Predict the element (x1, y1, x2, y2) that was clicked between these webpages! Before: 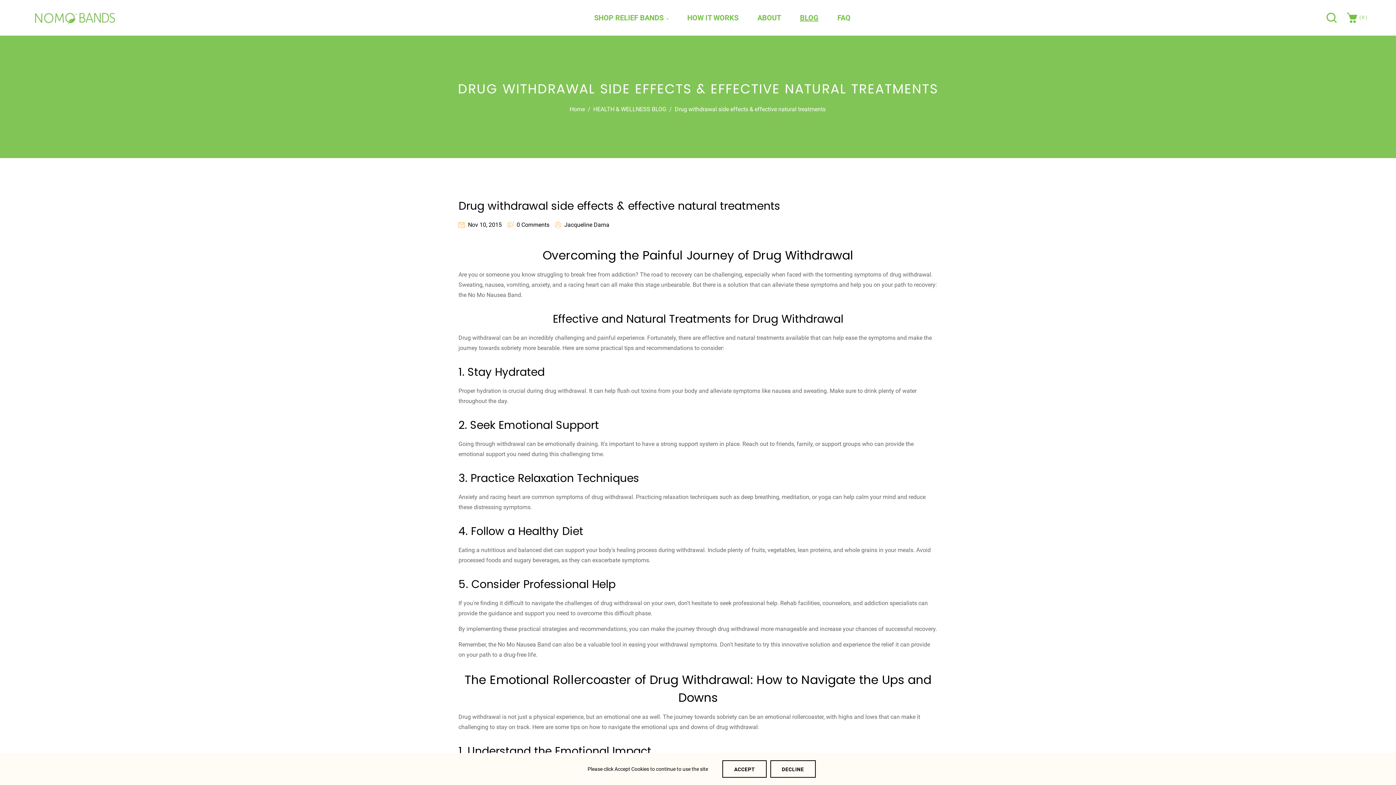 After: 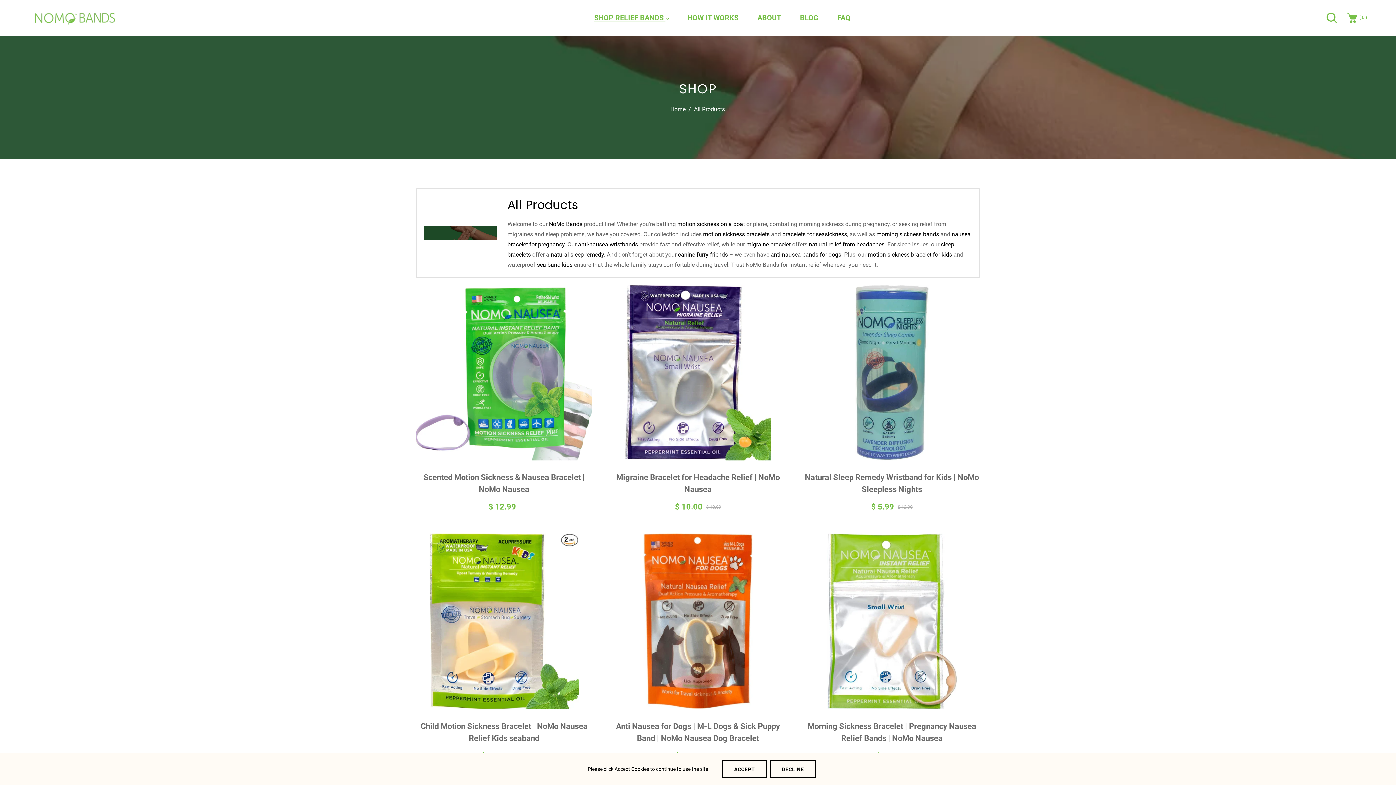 Action: bbox: (585, 0, 677, 35) label: SHOP RELIEF BANDS 